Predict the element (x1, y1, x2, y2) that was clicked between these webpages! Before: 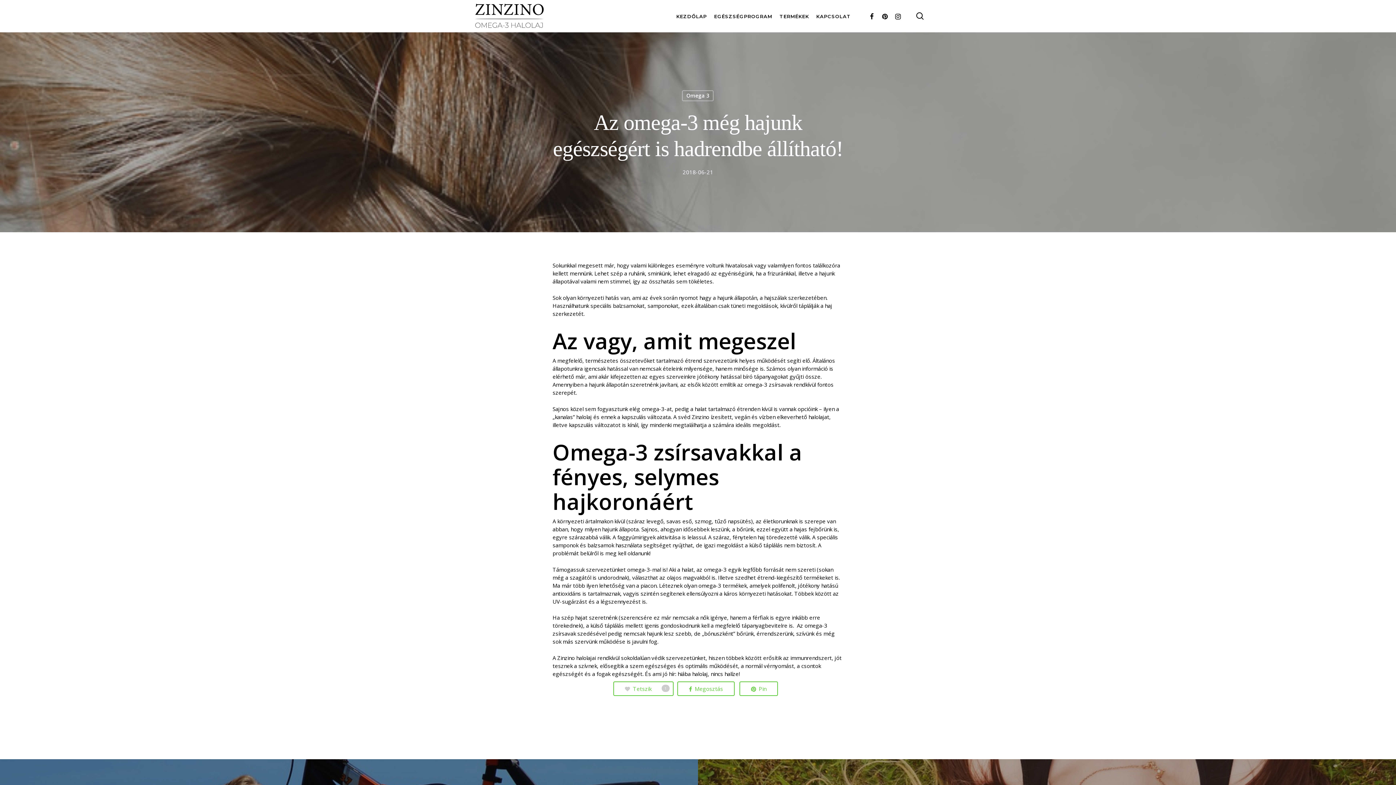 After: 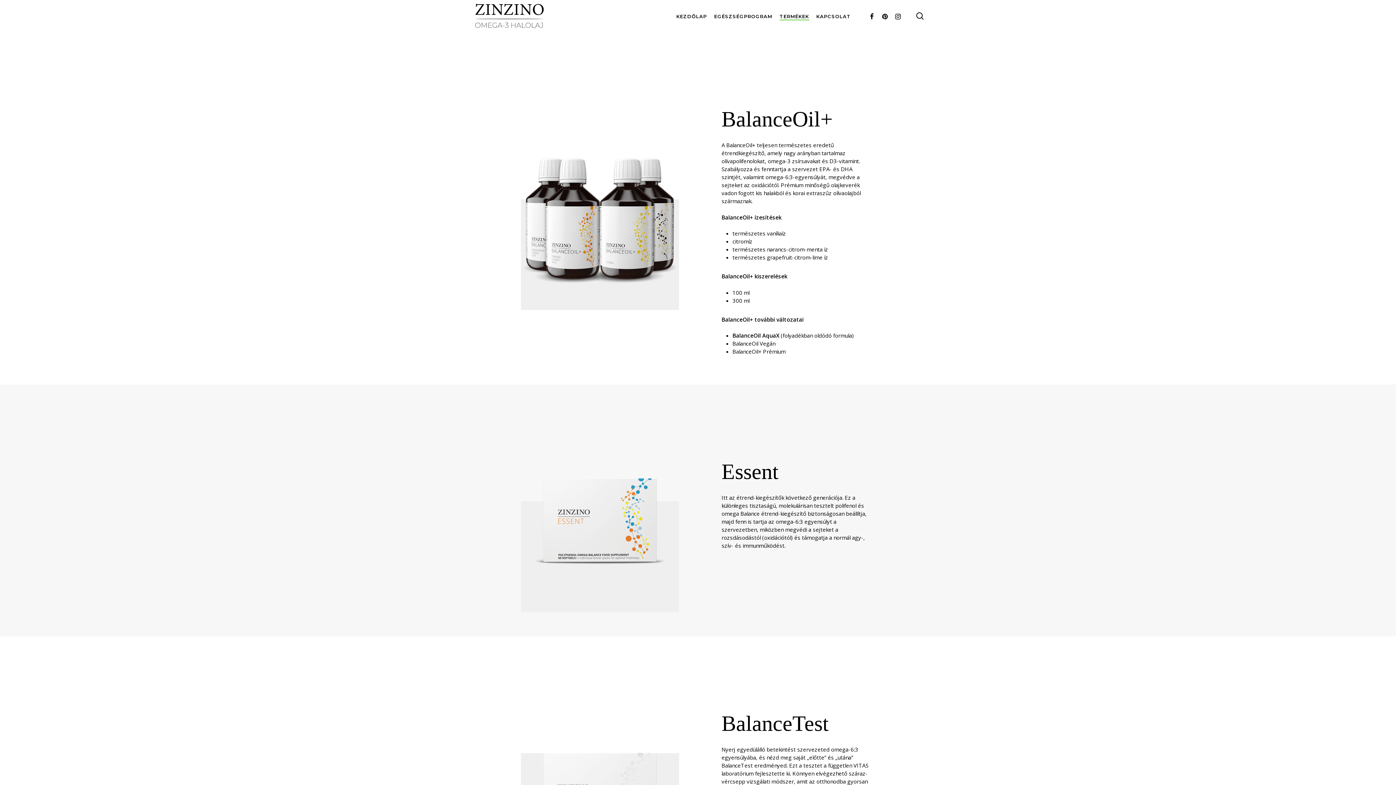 Action: label: TERMÉKEK bbox: (779, 13, 809, 19)